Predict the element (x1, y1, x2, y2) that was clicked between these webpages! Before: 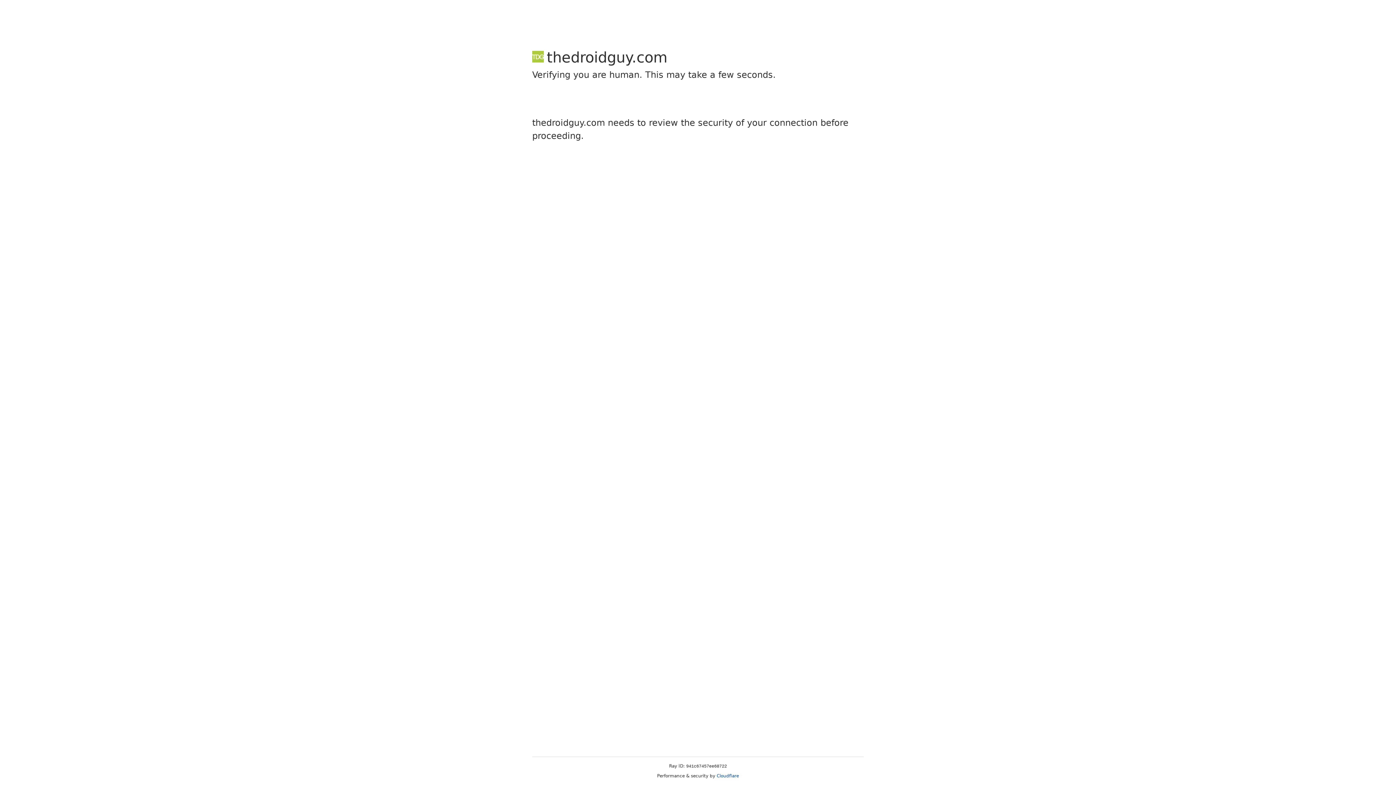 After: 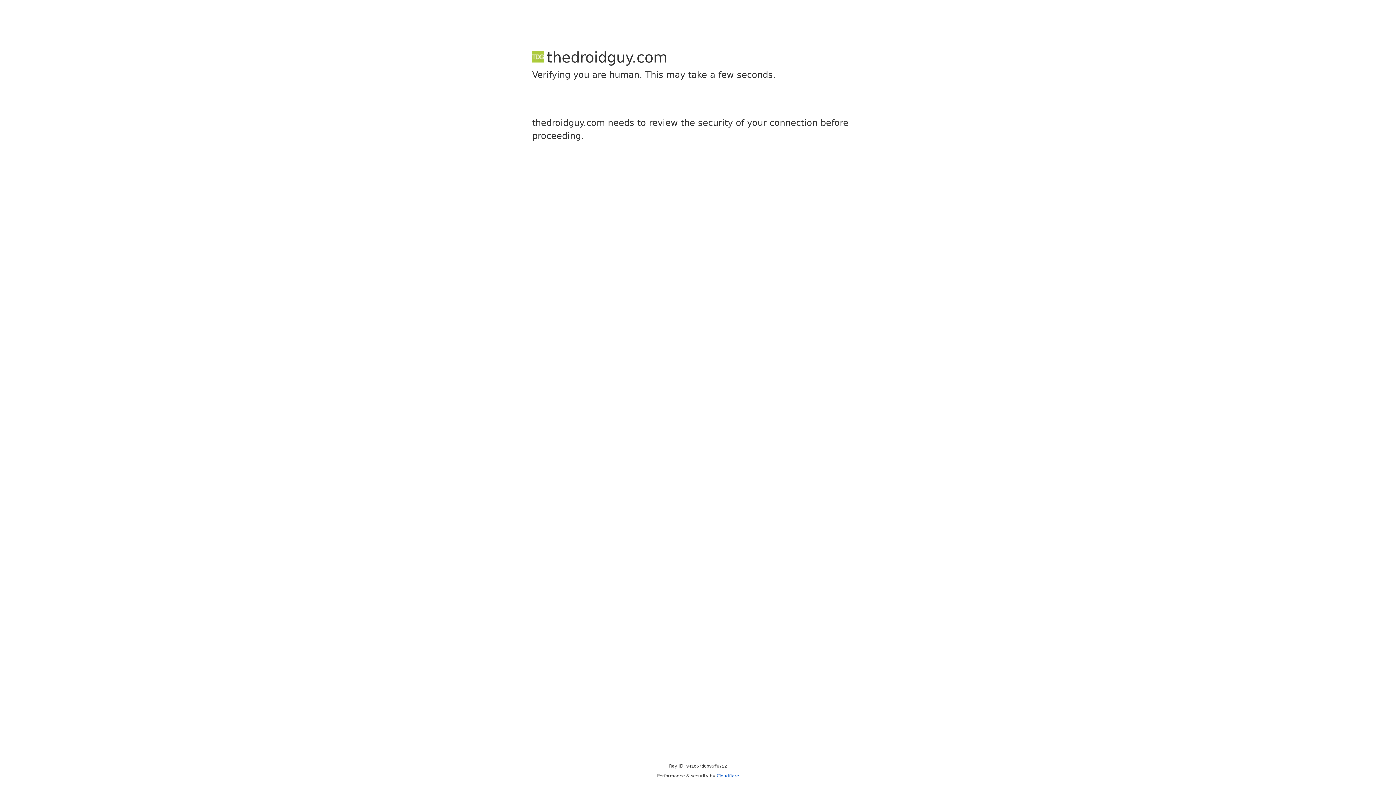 Action: label: Cloudflare bbox: (716, 773, 739, 778)